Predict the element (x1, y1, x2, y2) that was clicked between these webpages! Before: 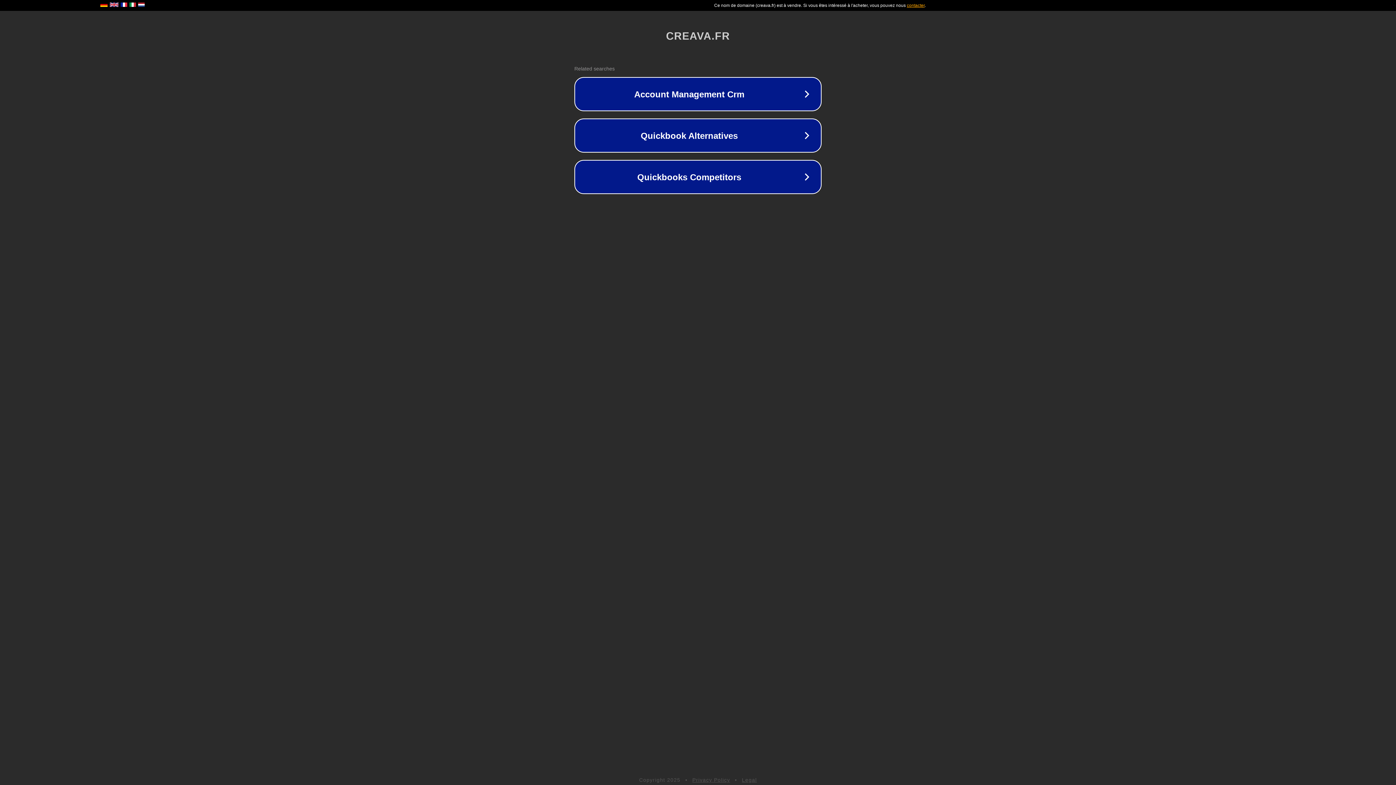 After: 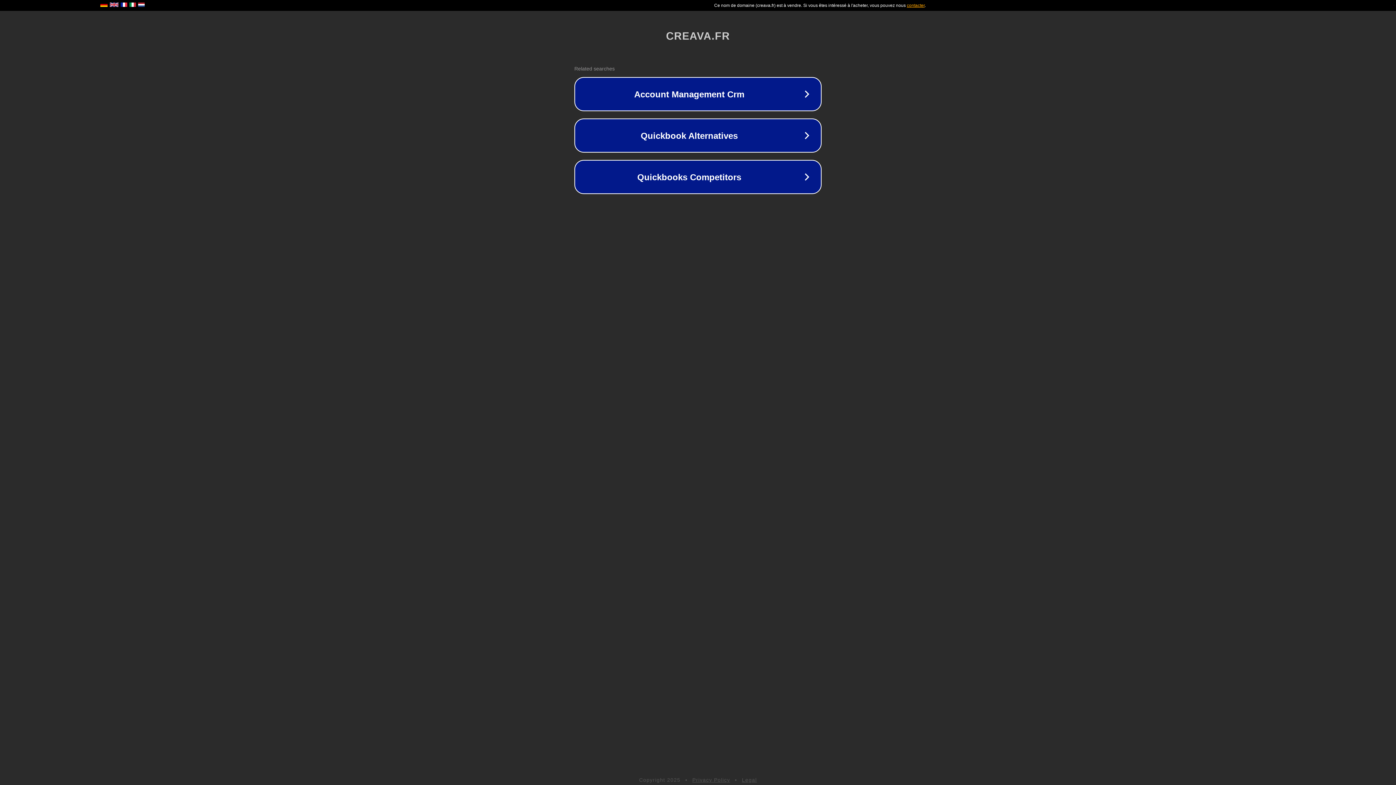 Action: label: Legal bbox: (742, 777, 757, 783)